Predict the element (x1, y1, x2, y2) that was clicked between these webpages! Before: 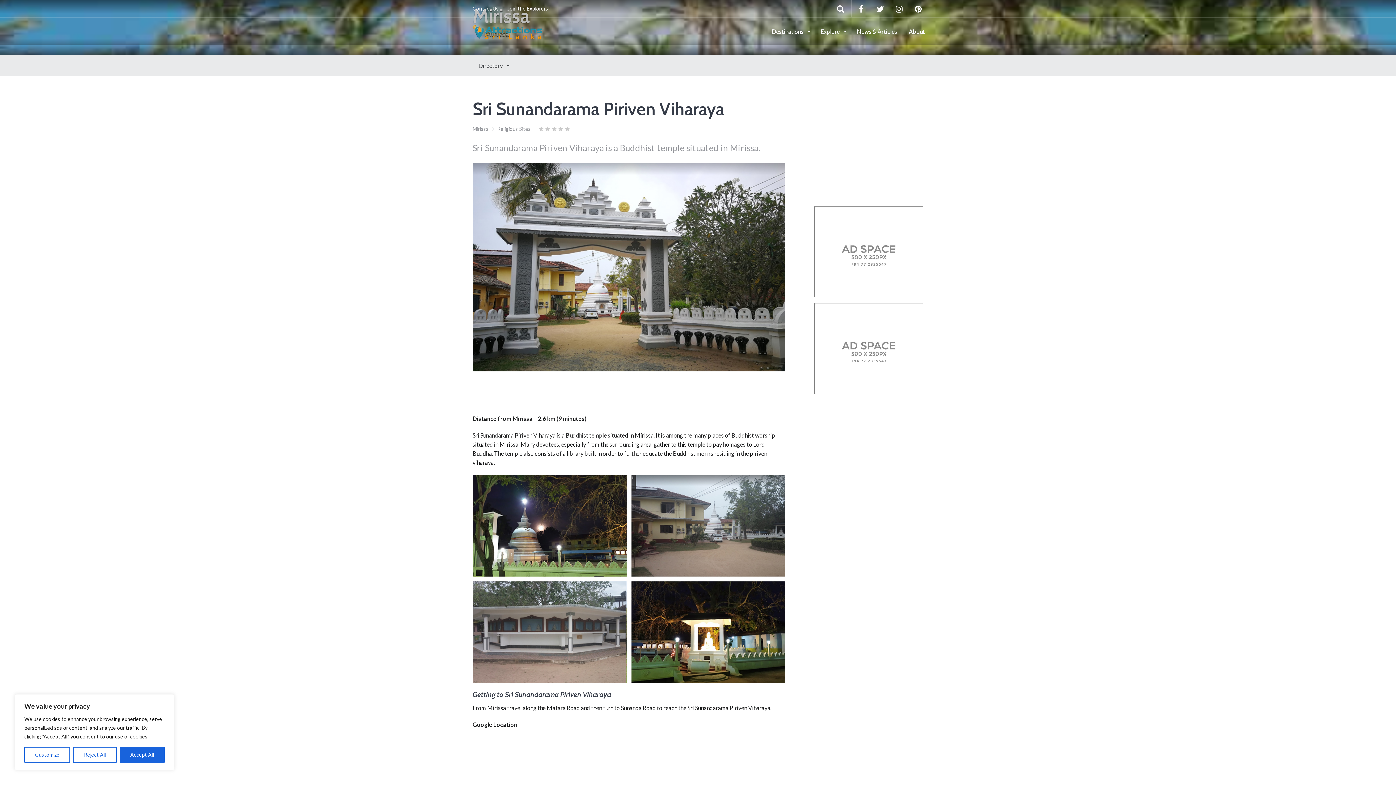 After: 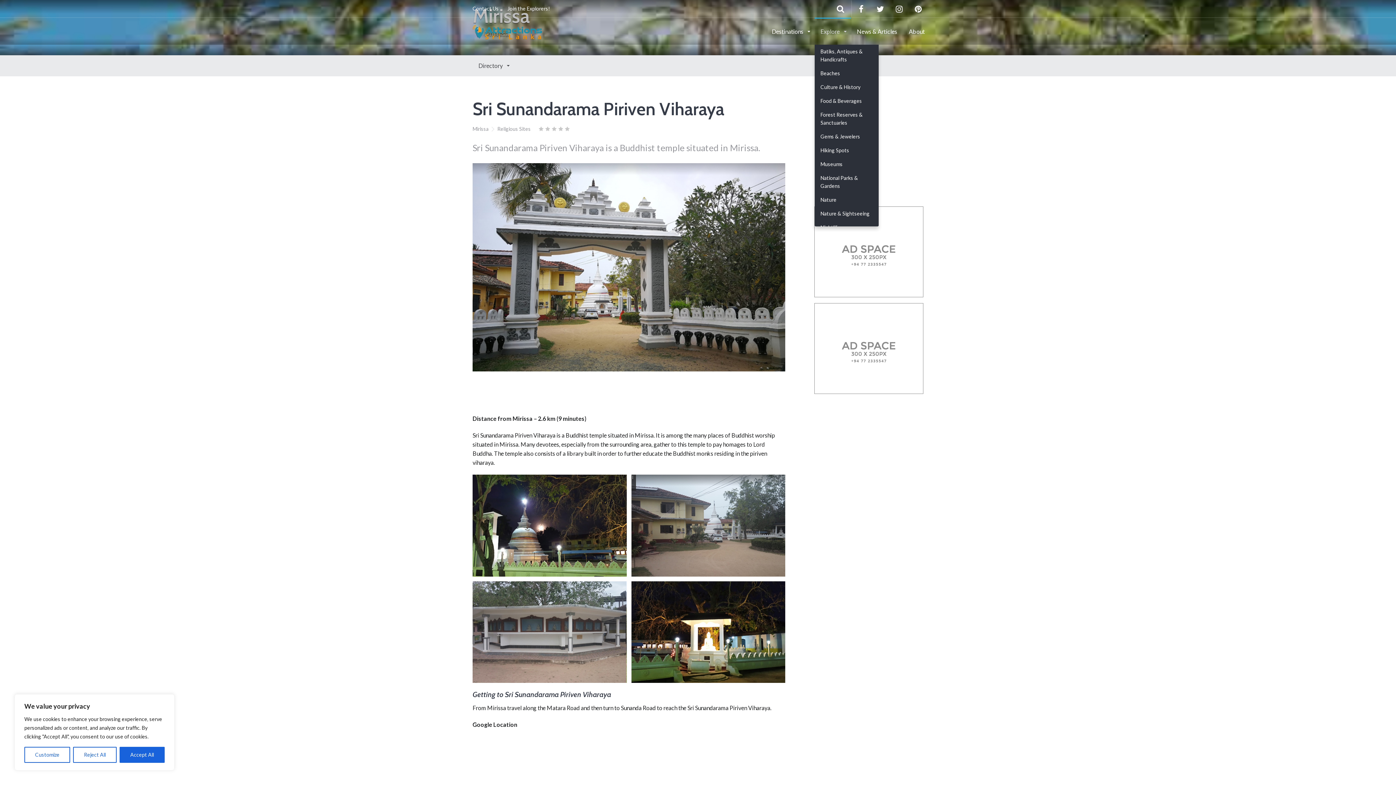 Action: label: Explore  bbox: (814, 17, 851, 44)